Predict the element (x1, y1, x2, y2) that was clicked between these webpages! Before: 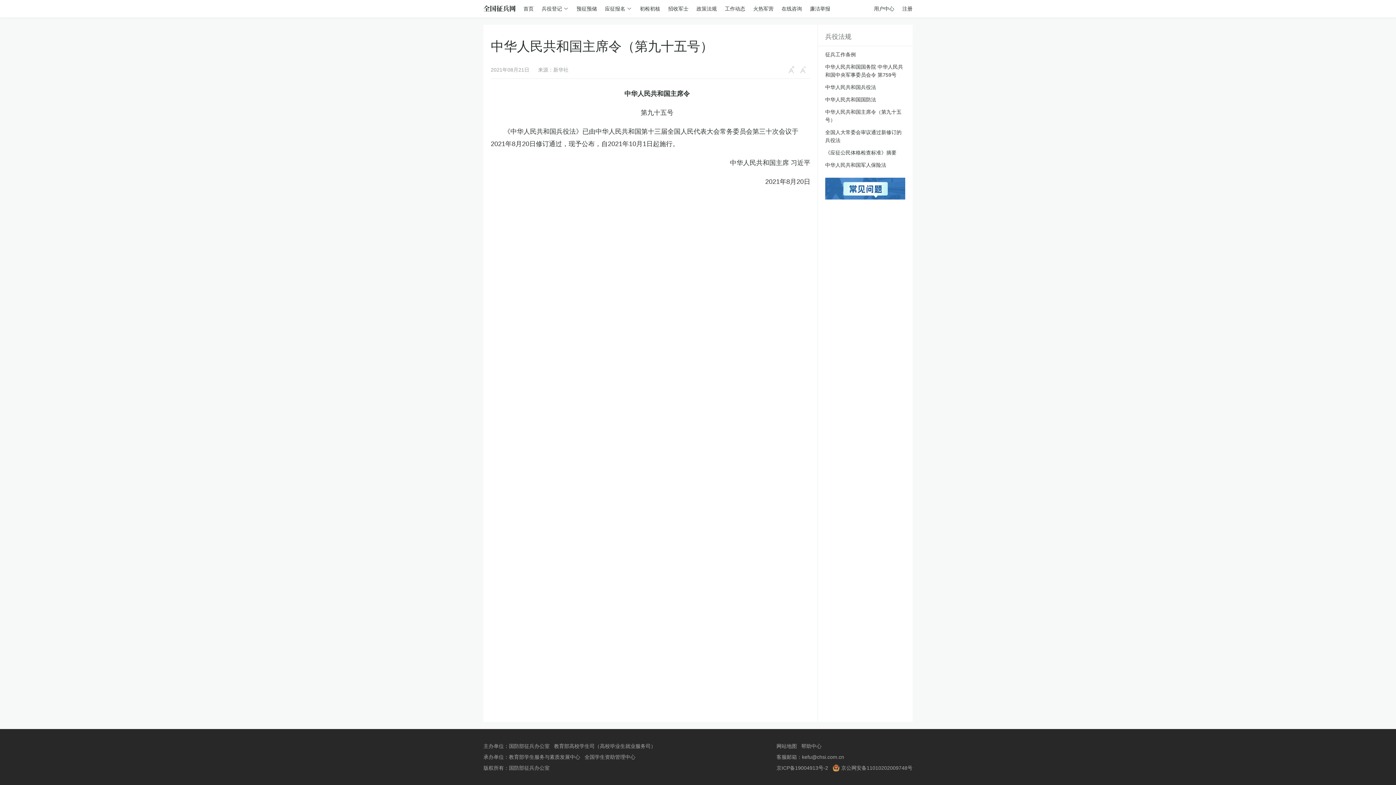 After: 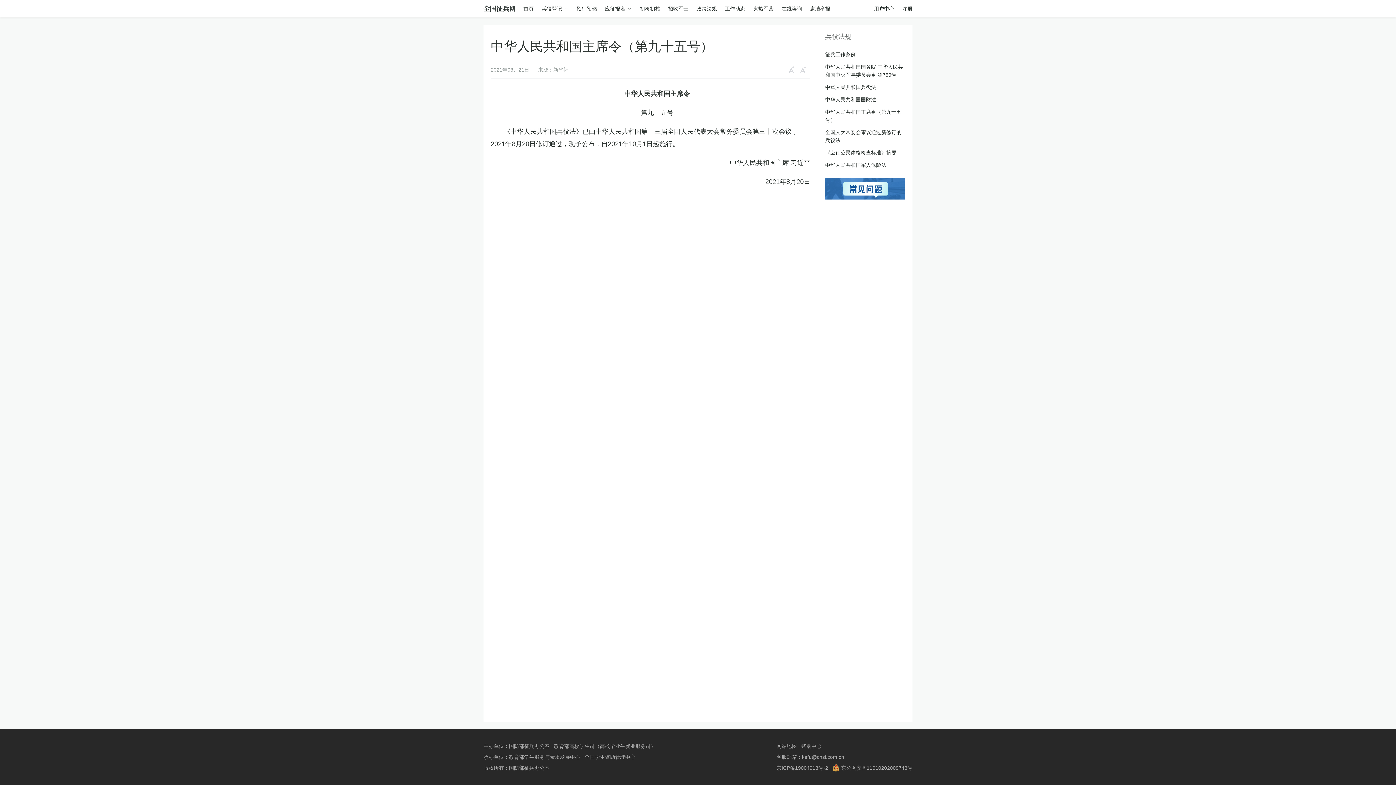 Action: label: 《应征公民体格检查标准》摘要 bbox: (825, 149, 896, 155)